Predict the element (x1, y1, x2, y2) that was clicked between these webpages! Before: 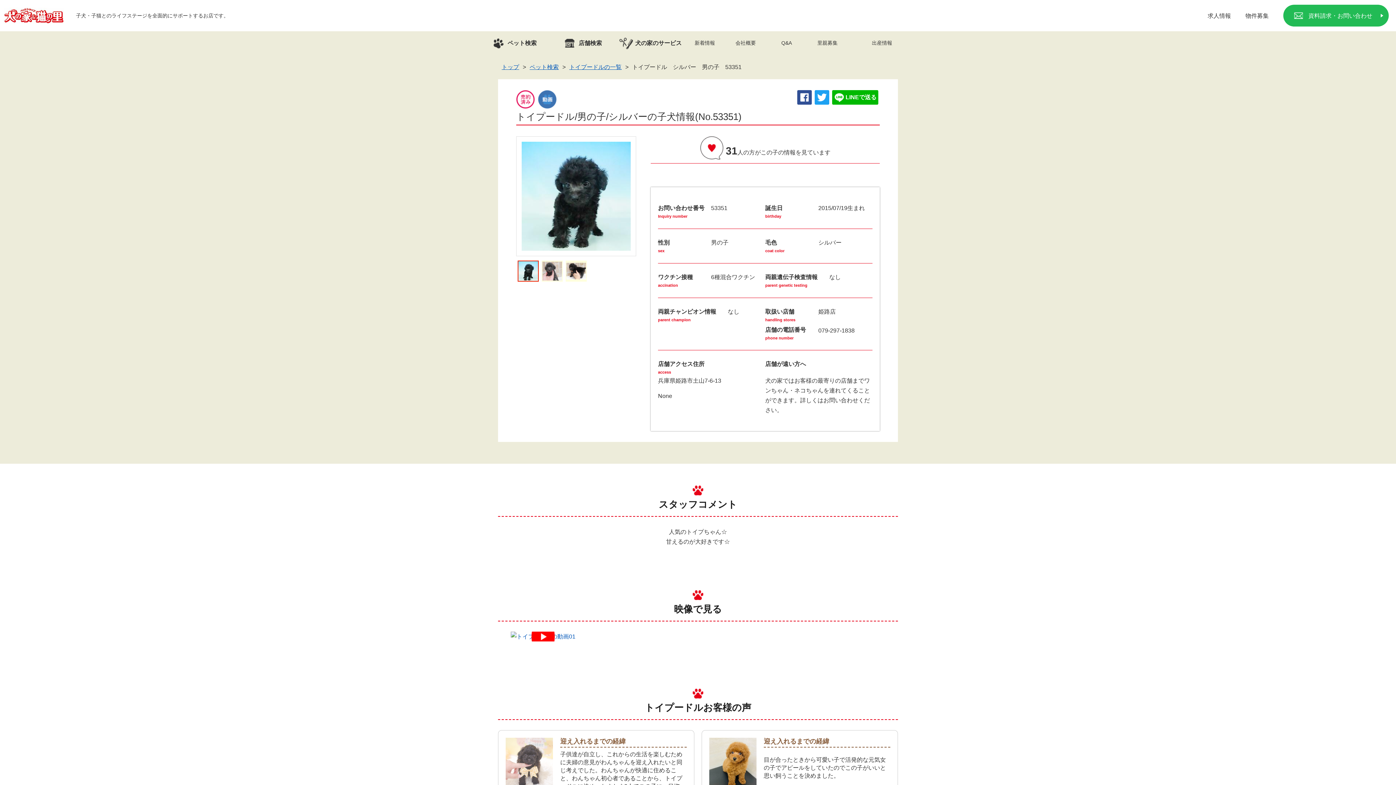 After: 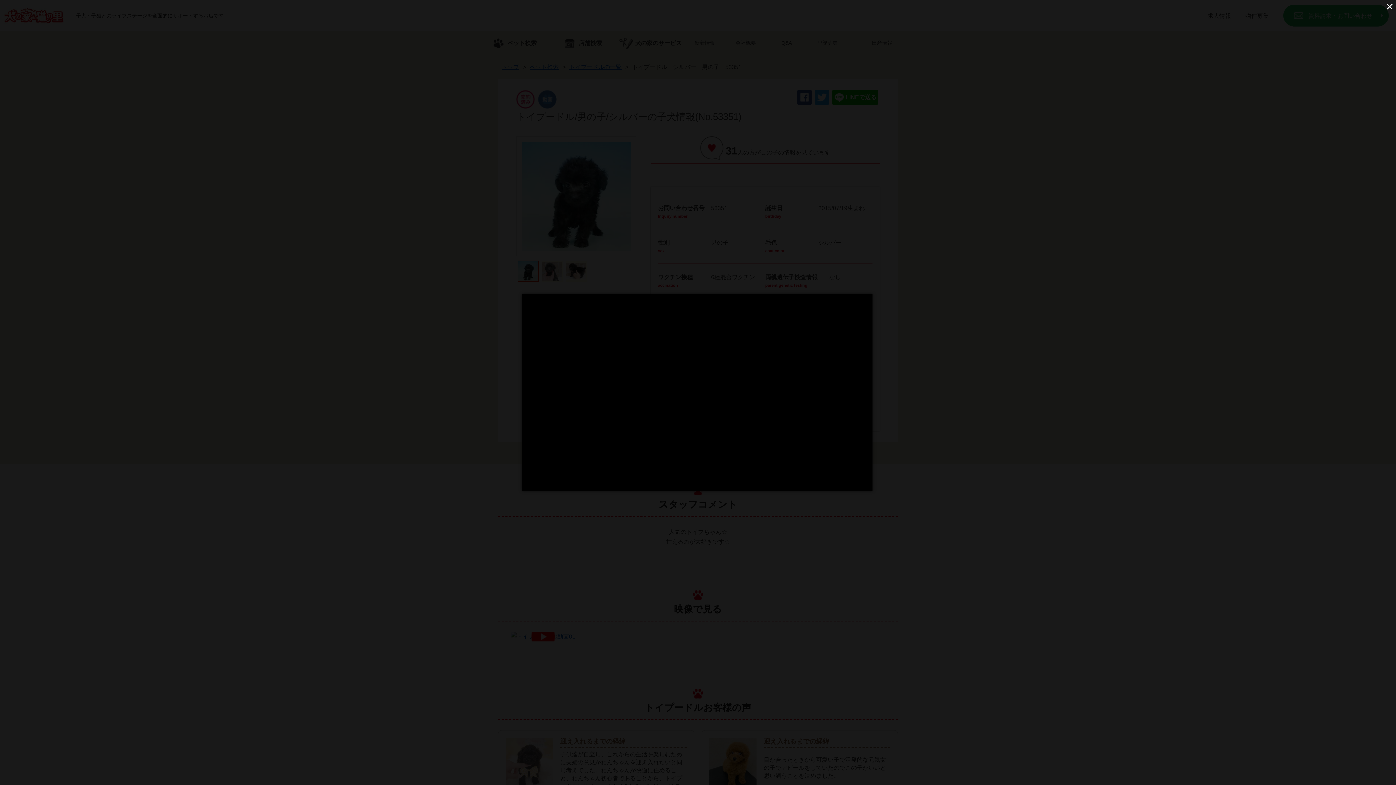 Action: bbox: (510, 632, 575, 641)